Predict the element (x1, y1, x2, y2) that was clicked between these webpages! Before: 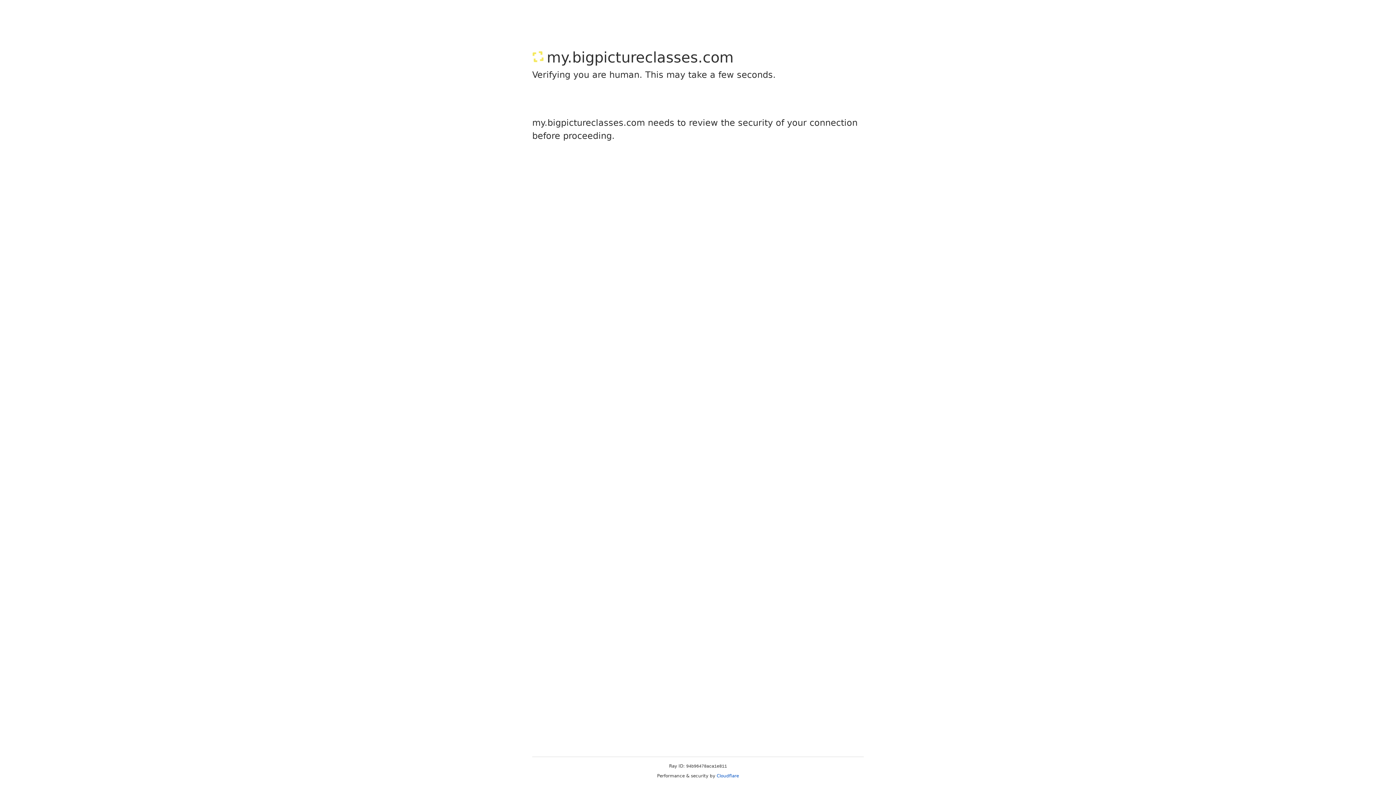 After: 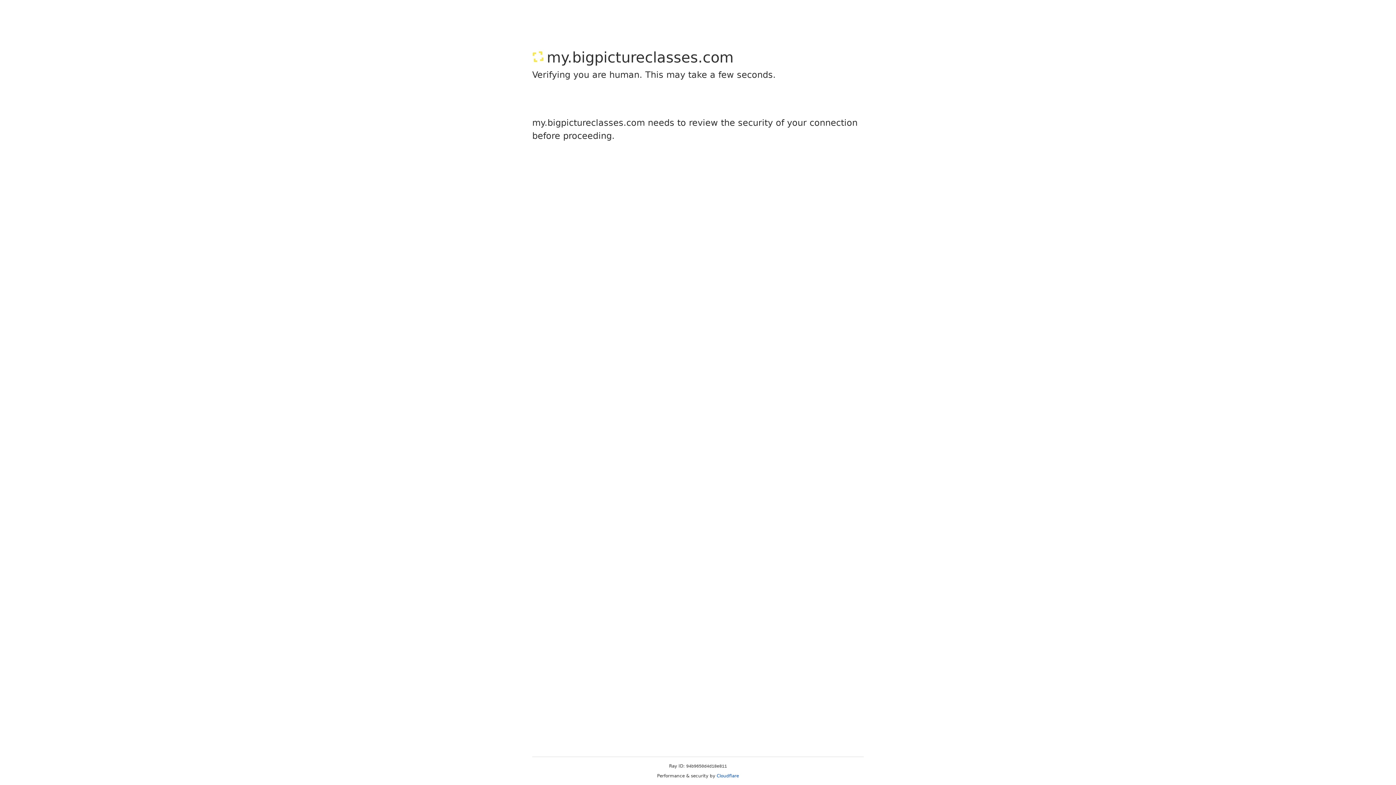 Action: bbox: (716, 773, 739, 778) label: Cloudflare